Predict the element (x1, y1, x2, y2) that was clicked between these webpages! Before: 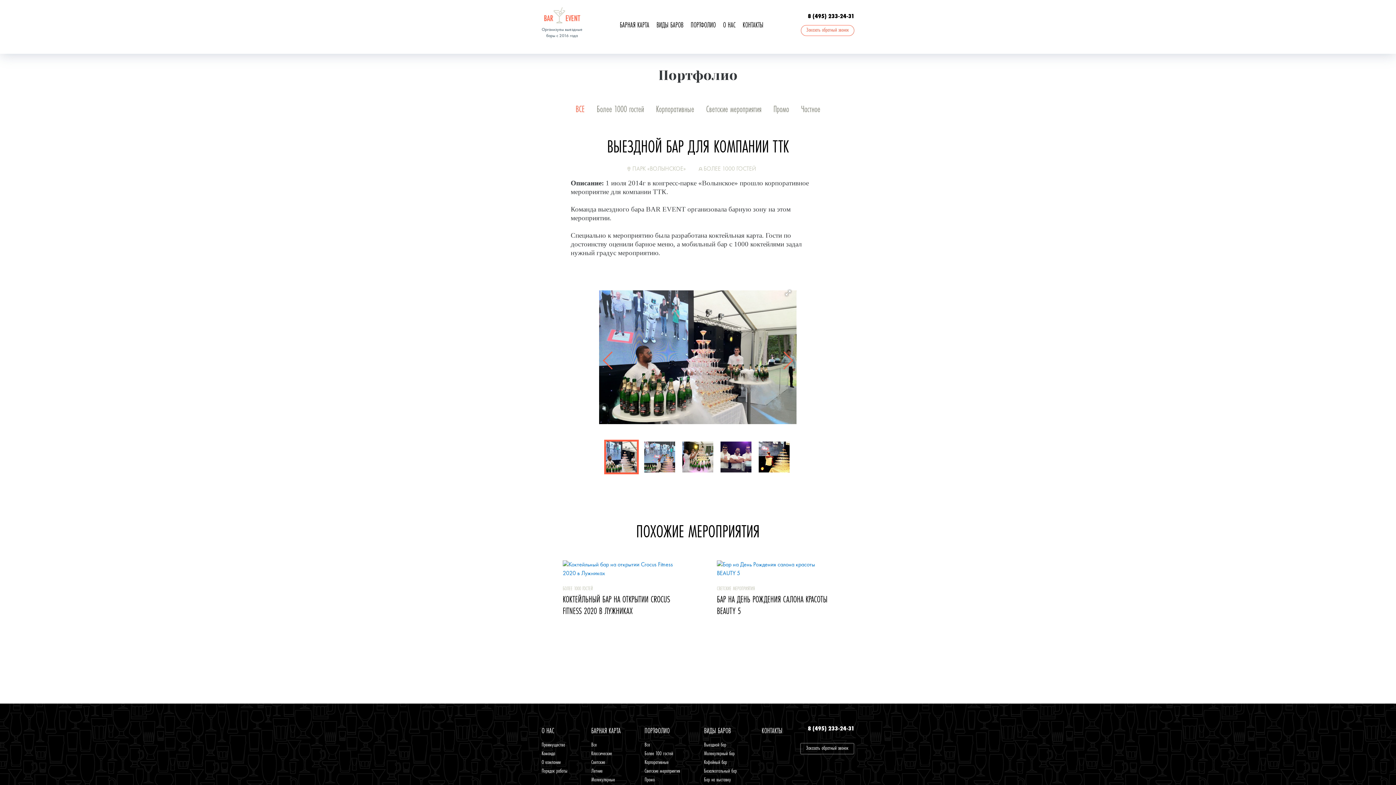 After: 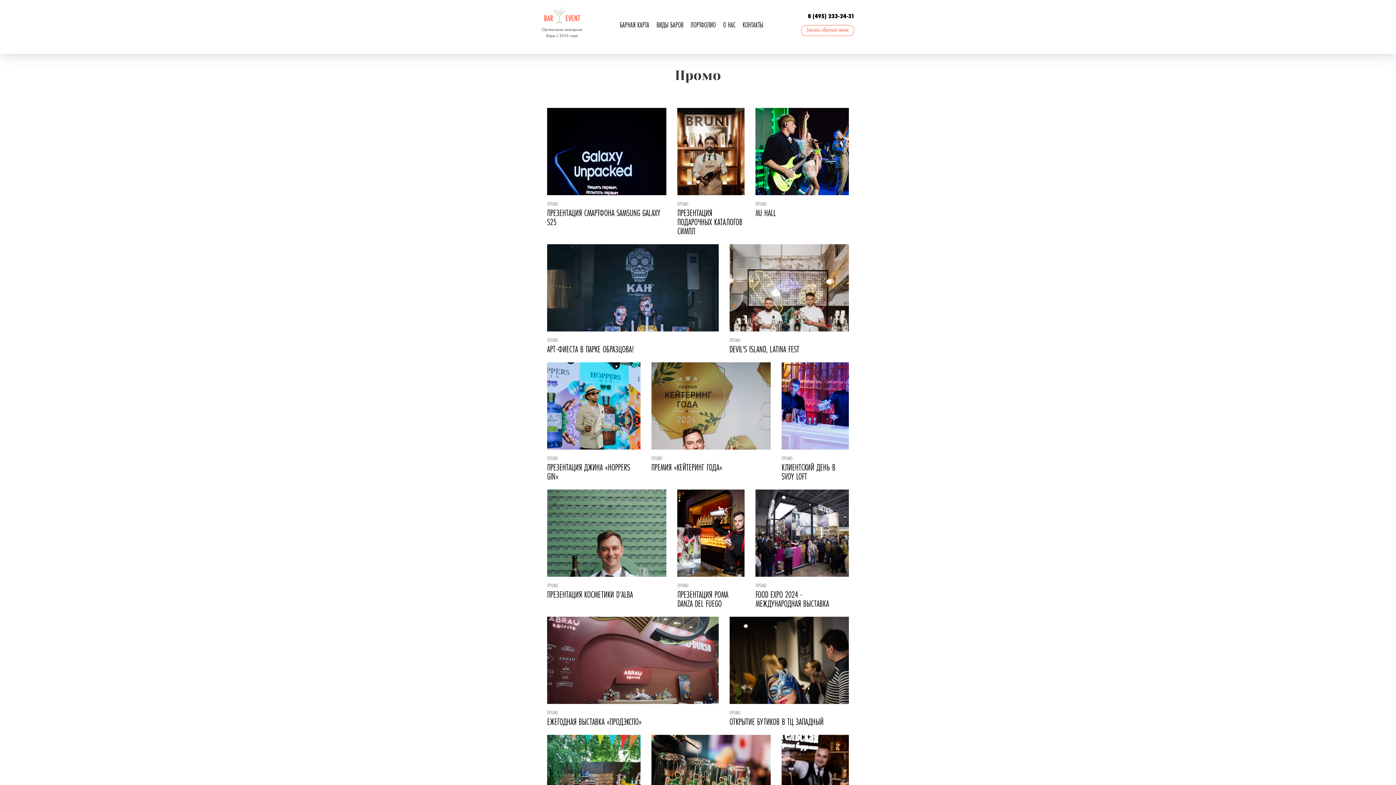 Action: bbox: (644, 777, 654, 782) label: Промо